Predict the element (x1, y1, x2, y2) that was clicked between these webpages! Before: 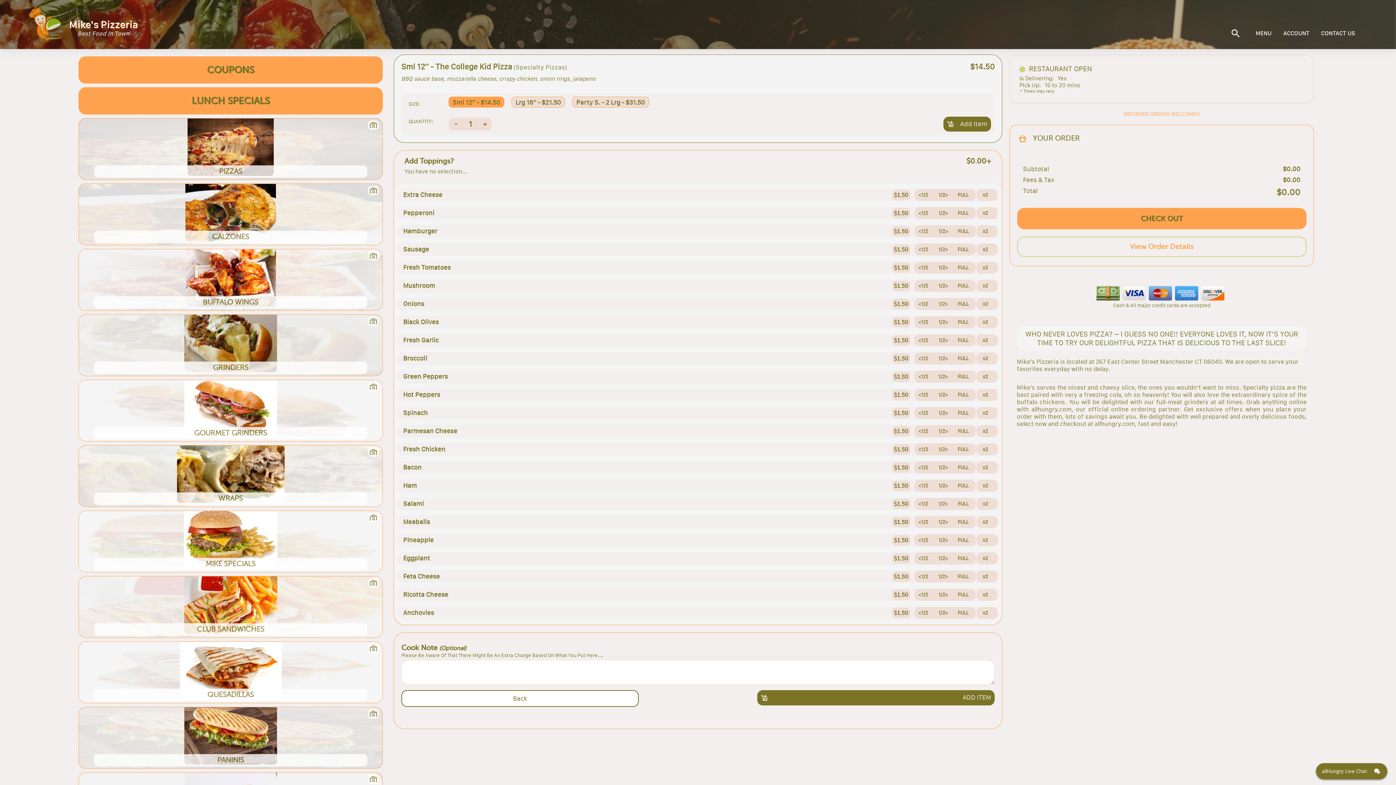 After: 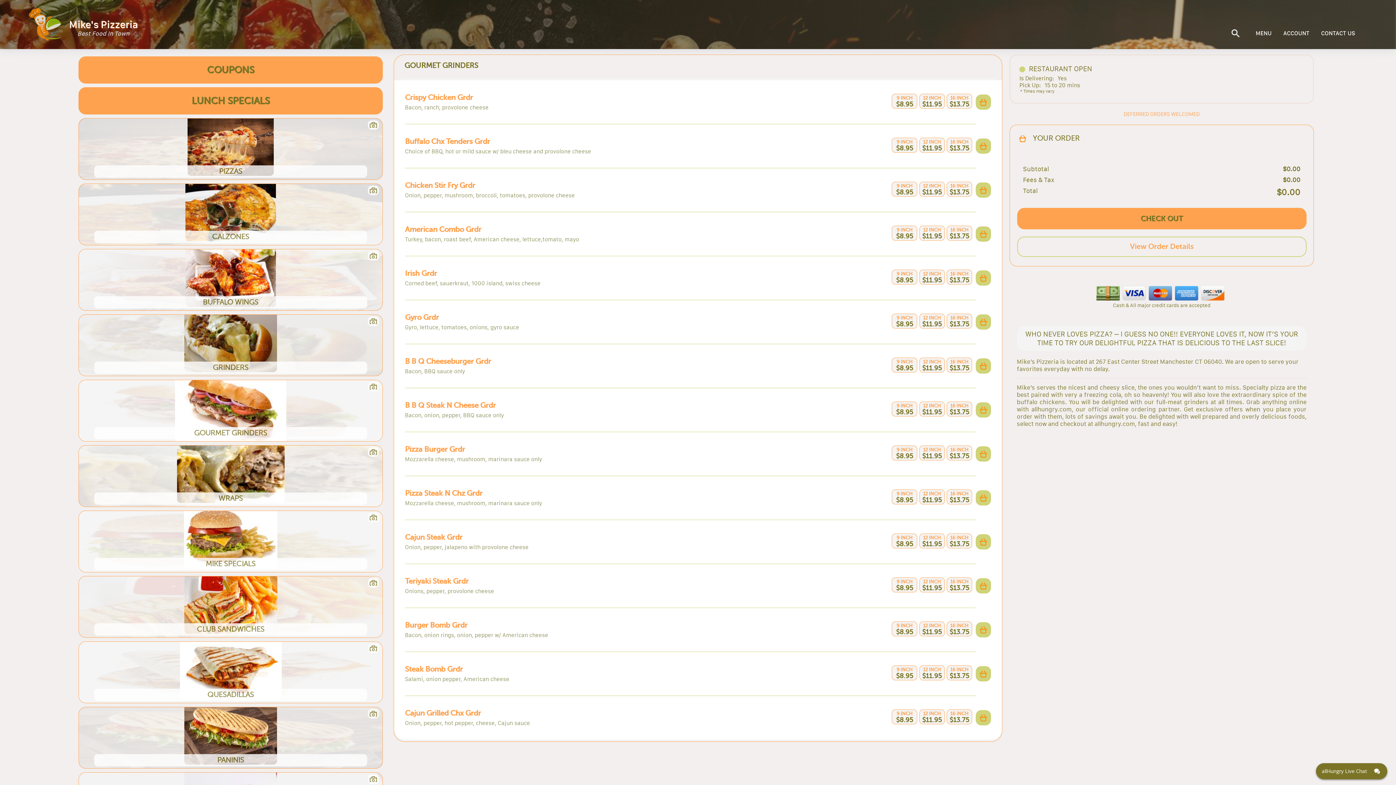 Action: bbox: (78, 380, 382, 441)